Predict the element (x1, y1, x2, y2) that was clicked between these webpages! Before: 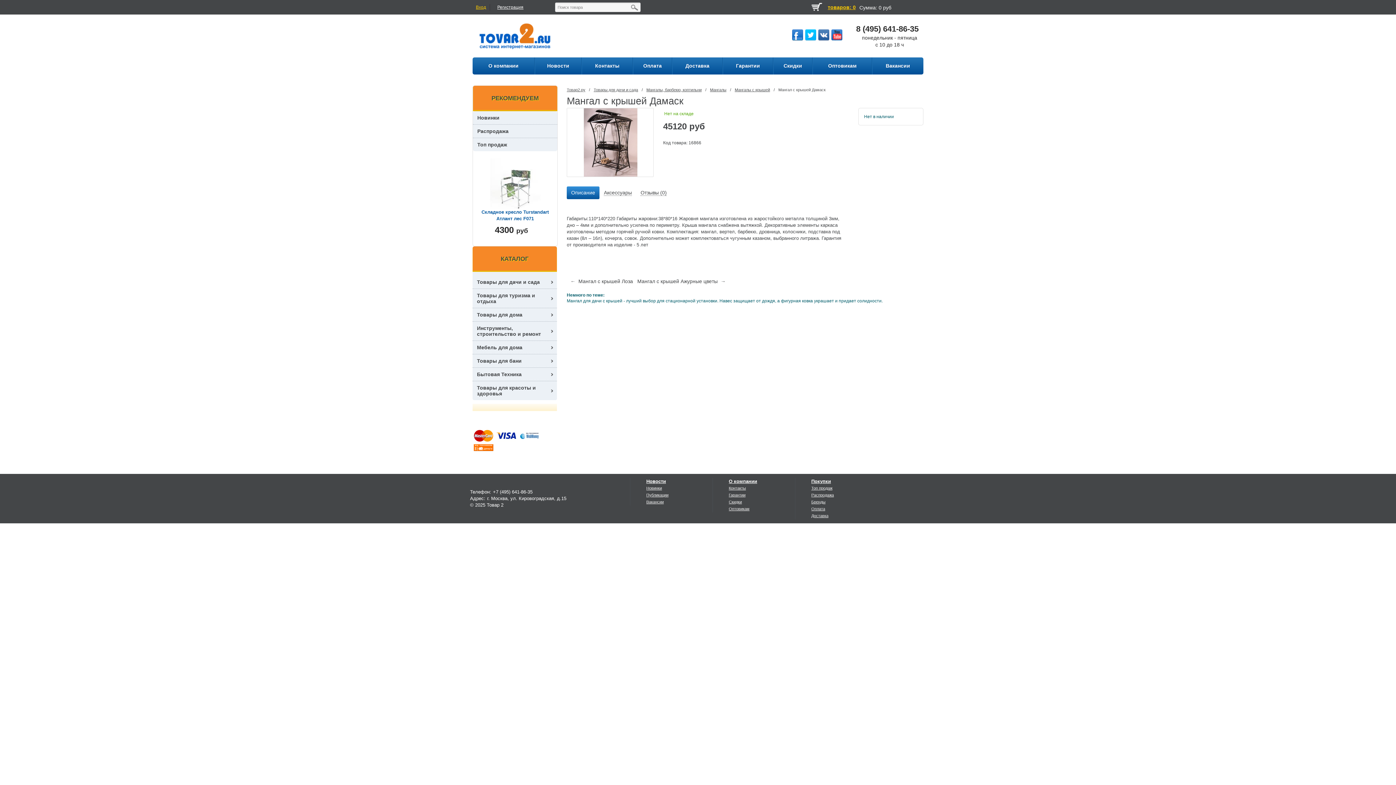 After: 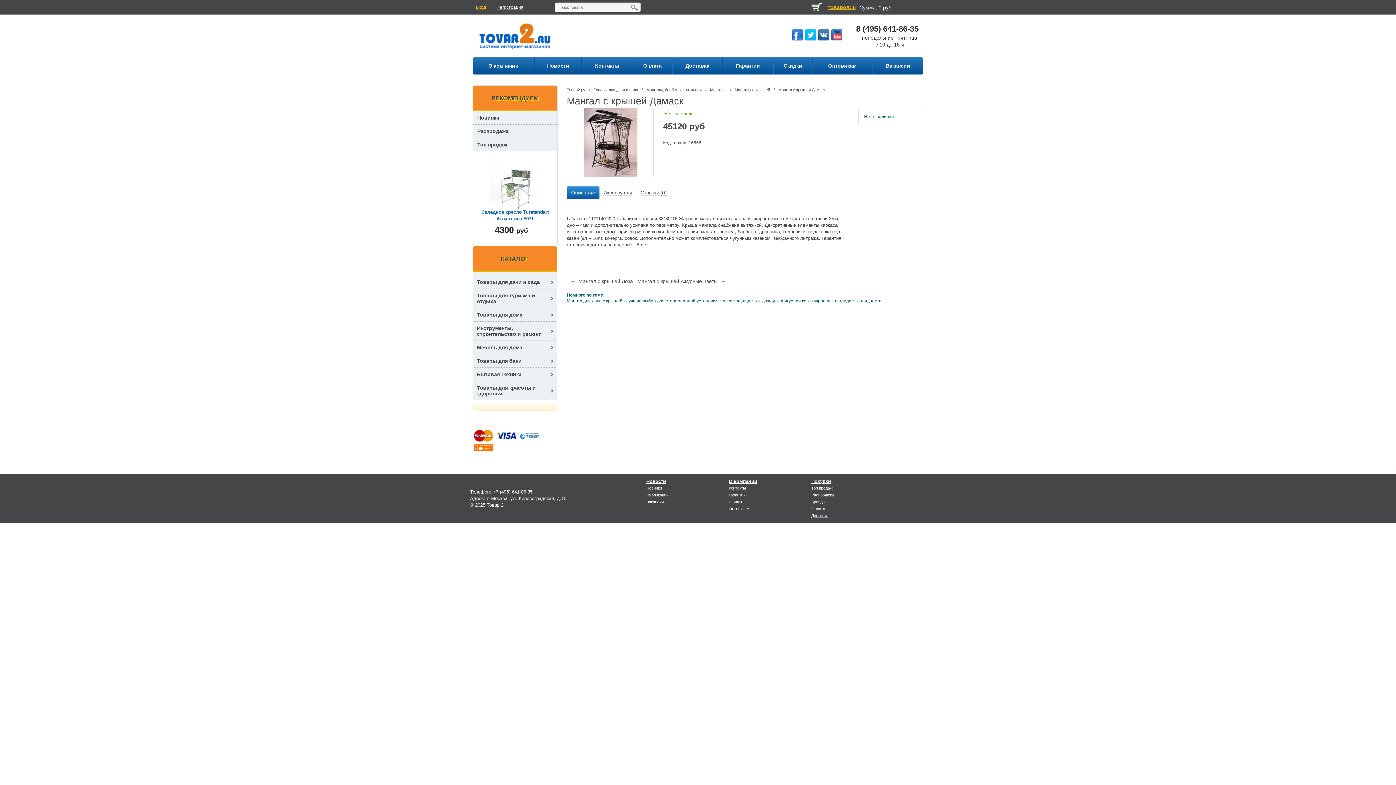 Action: bbox: (518, 433, 540, 438)